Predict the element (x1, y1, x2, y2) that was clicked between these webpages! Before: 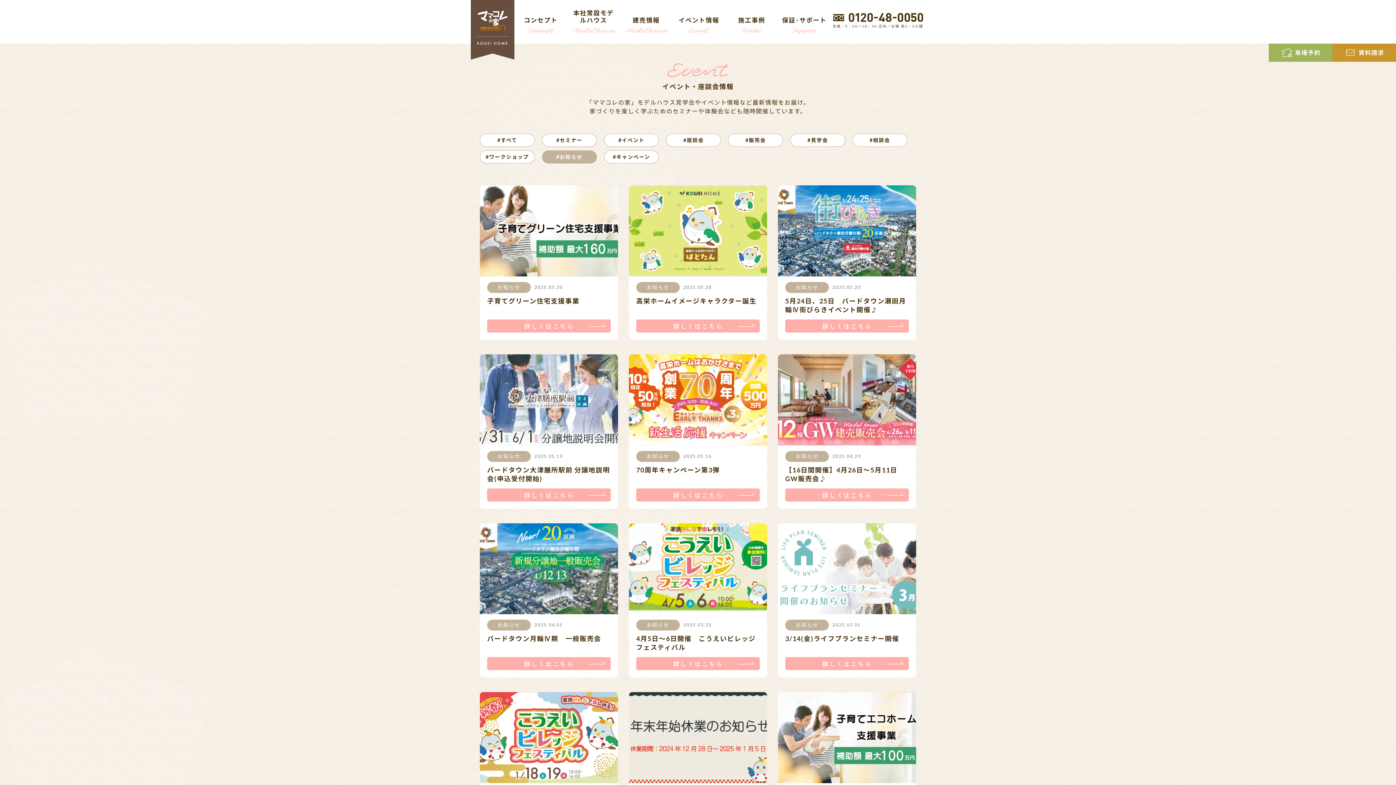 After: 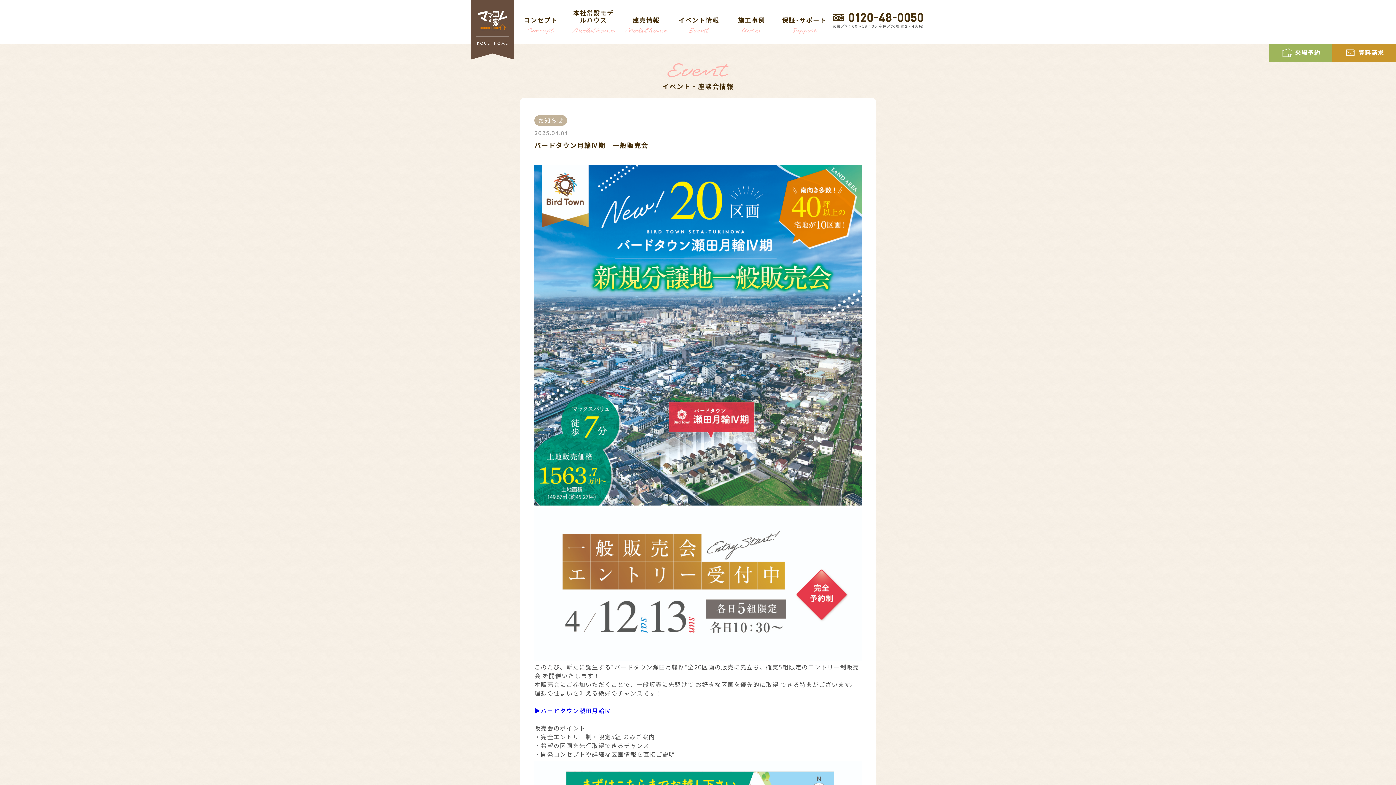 Action: bbox: (480, 523, 618, 657)